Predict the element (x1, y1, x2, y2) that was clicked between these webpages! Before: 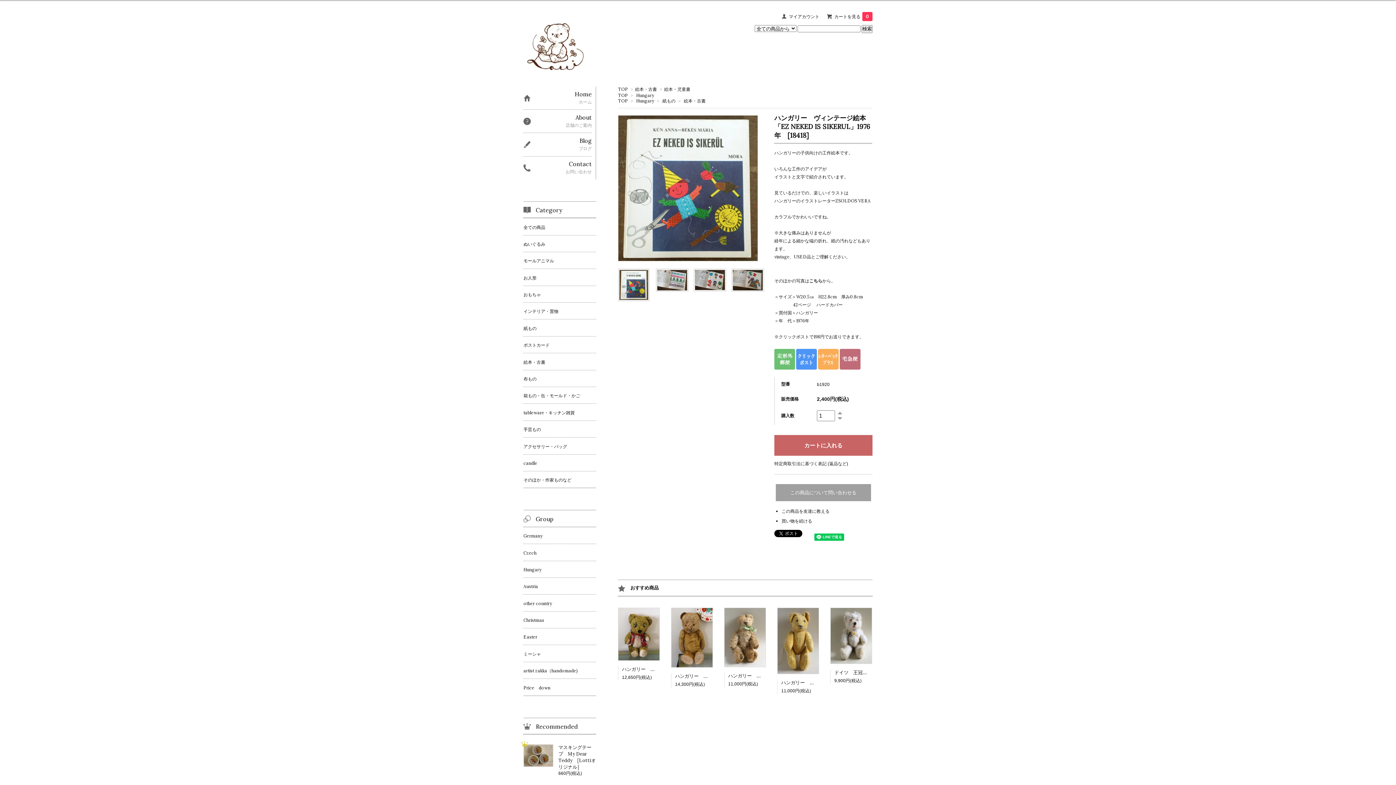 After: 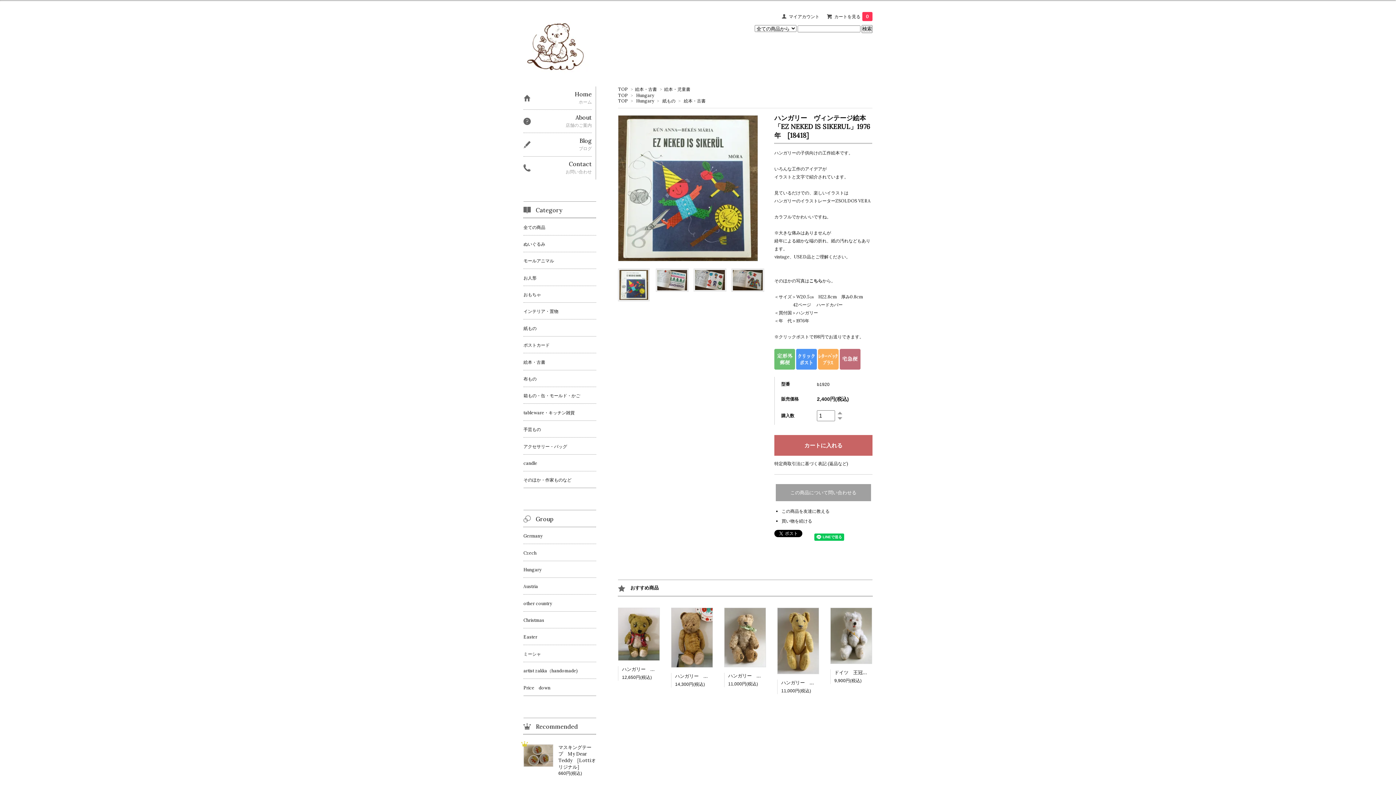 Action: bbox: (837, 415, 843, 421)